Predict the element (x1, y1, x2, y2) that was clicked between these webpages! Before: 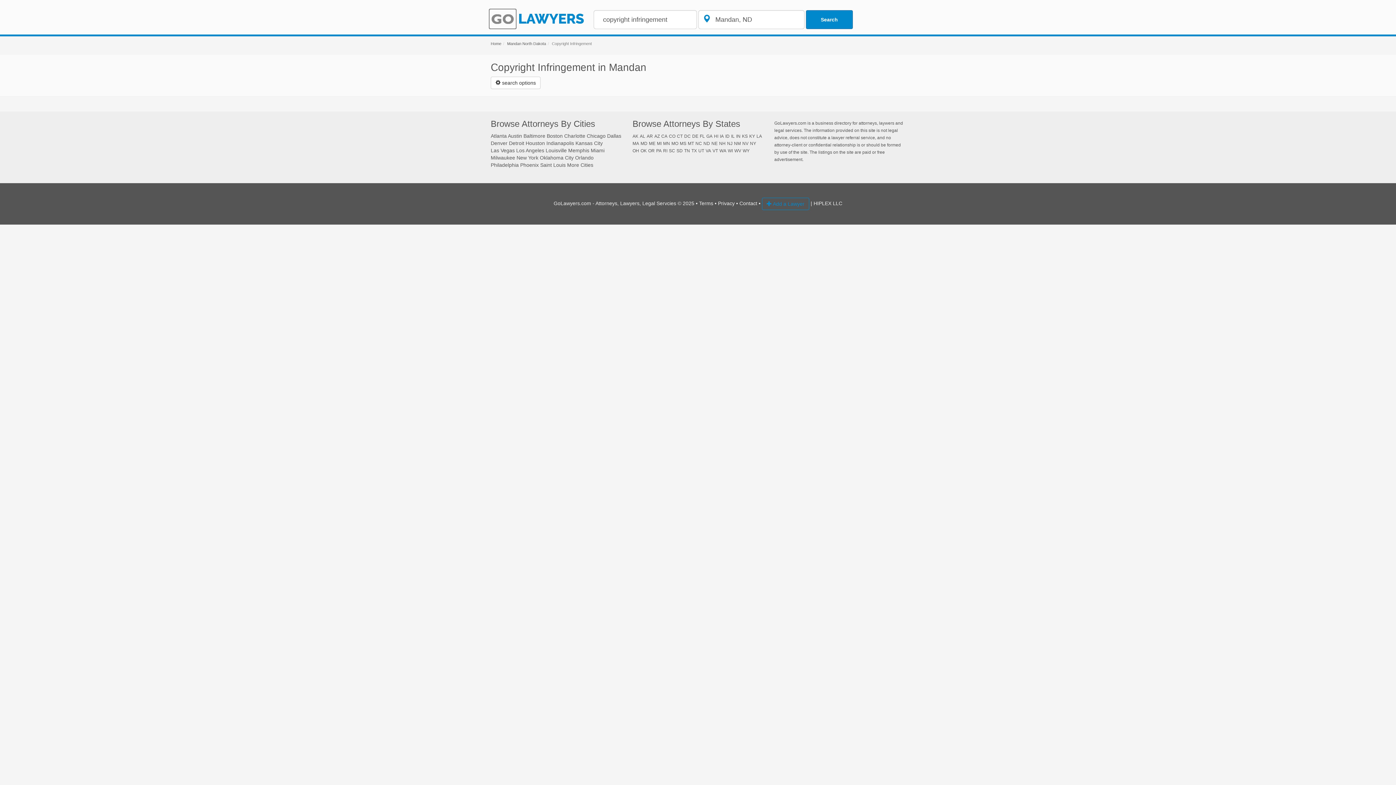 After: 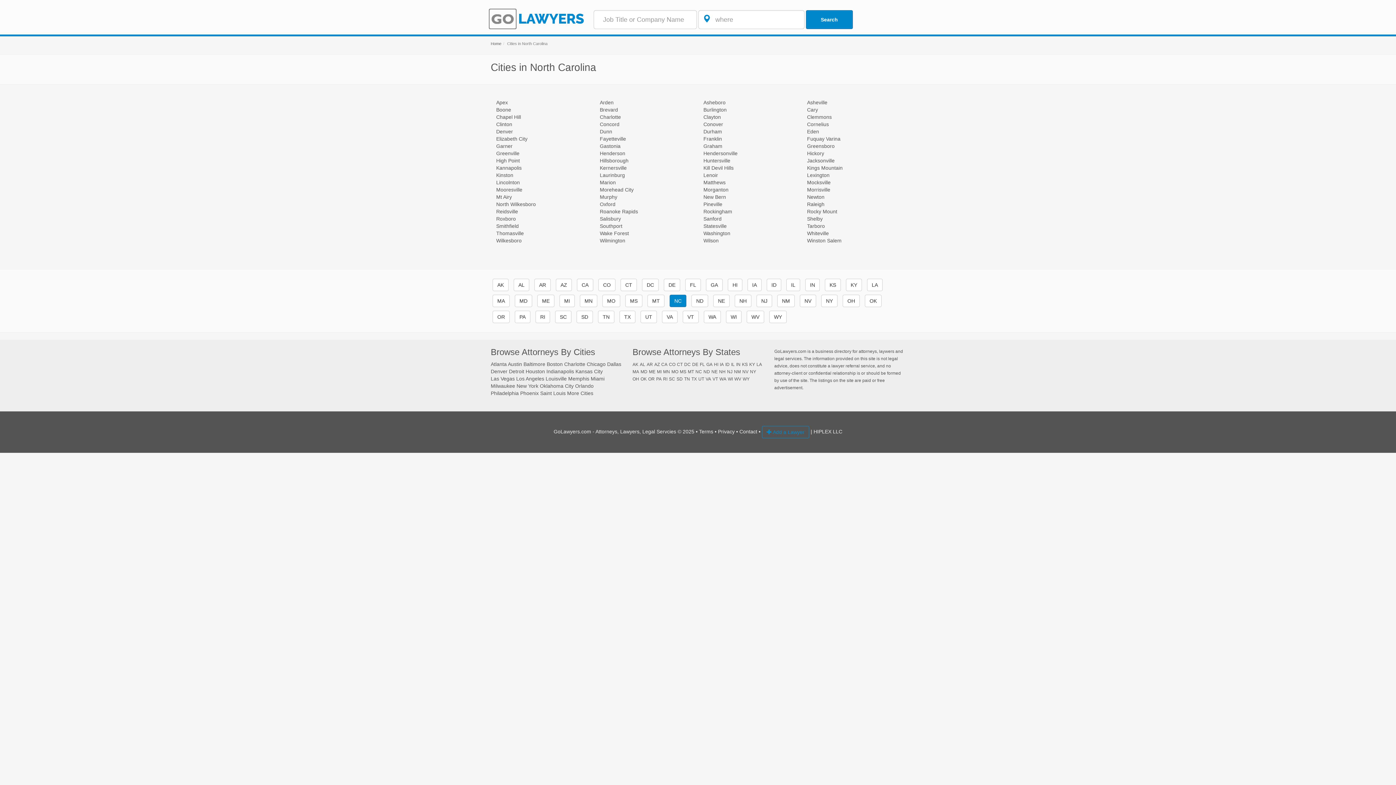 Action: label: NC bbox: (695, 141, 702, 146)